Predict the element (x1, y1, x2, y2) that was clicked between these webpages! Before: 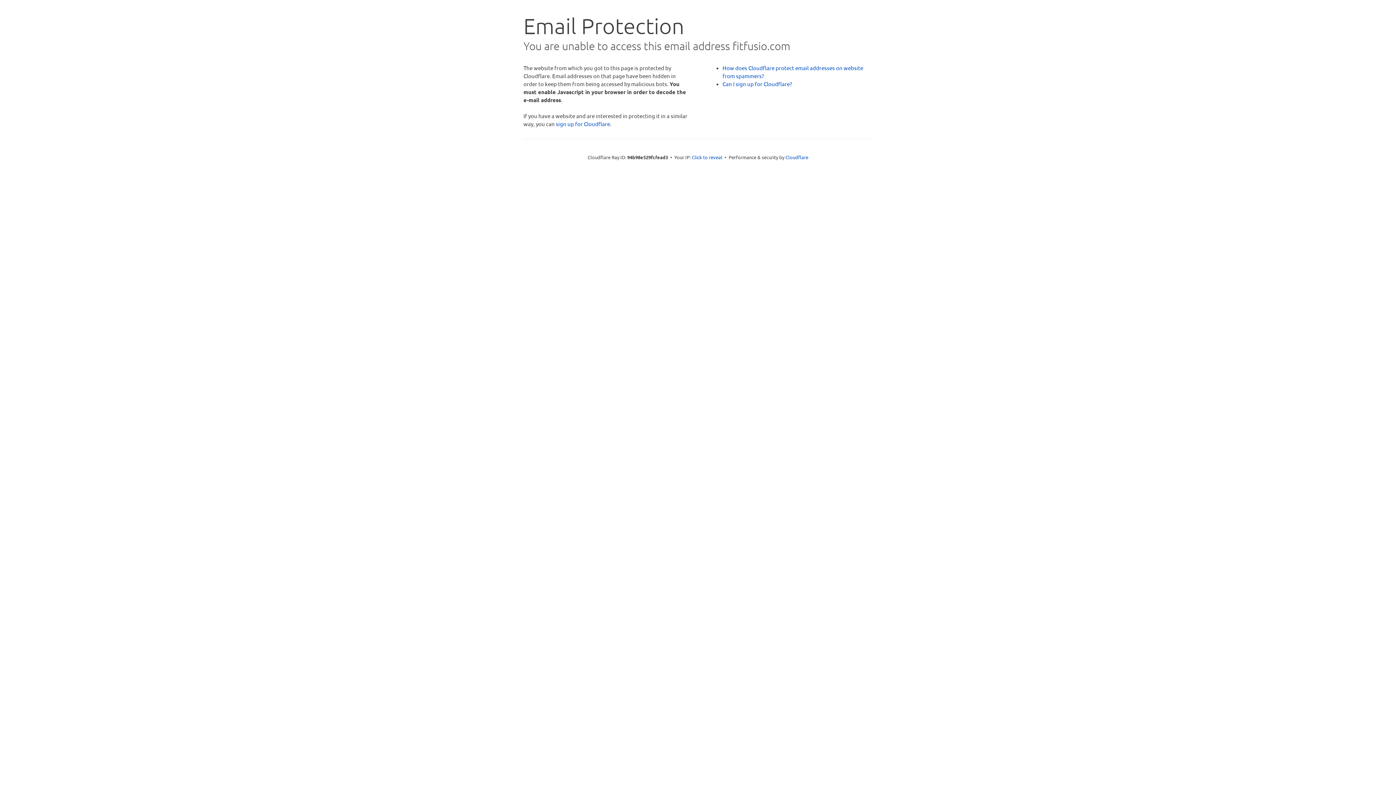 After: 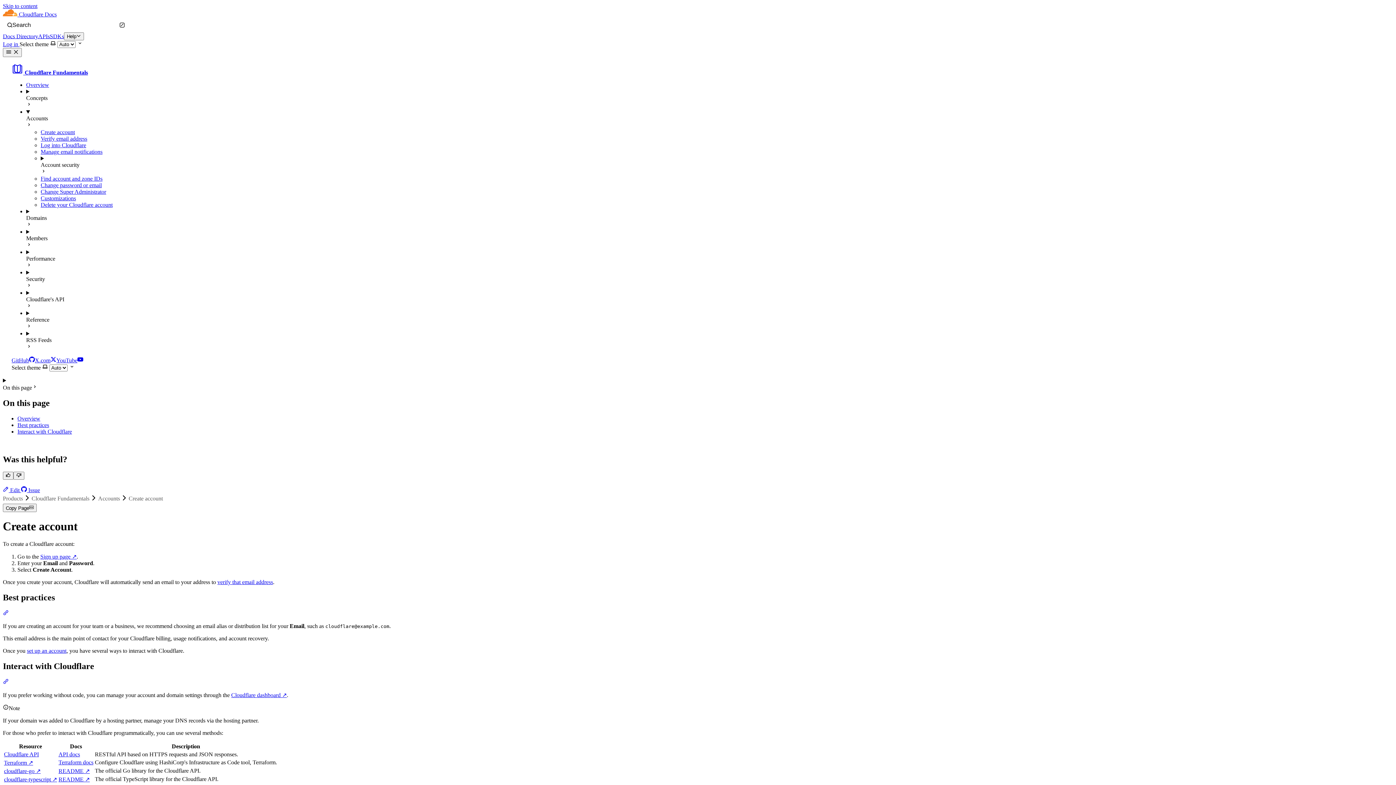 Action: label: Can I sign up for Cloudflare? bbox: (722, 80, 792, 87)